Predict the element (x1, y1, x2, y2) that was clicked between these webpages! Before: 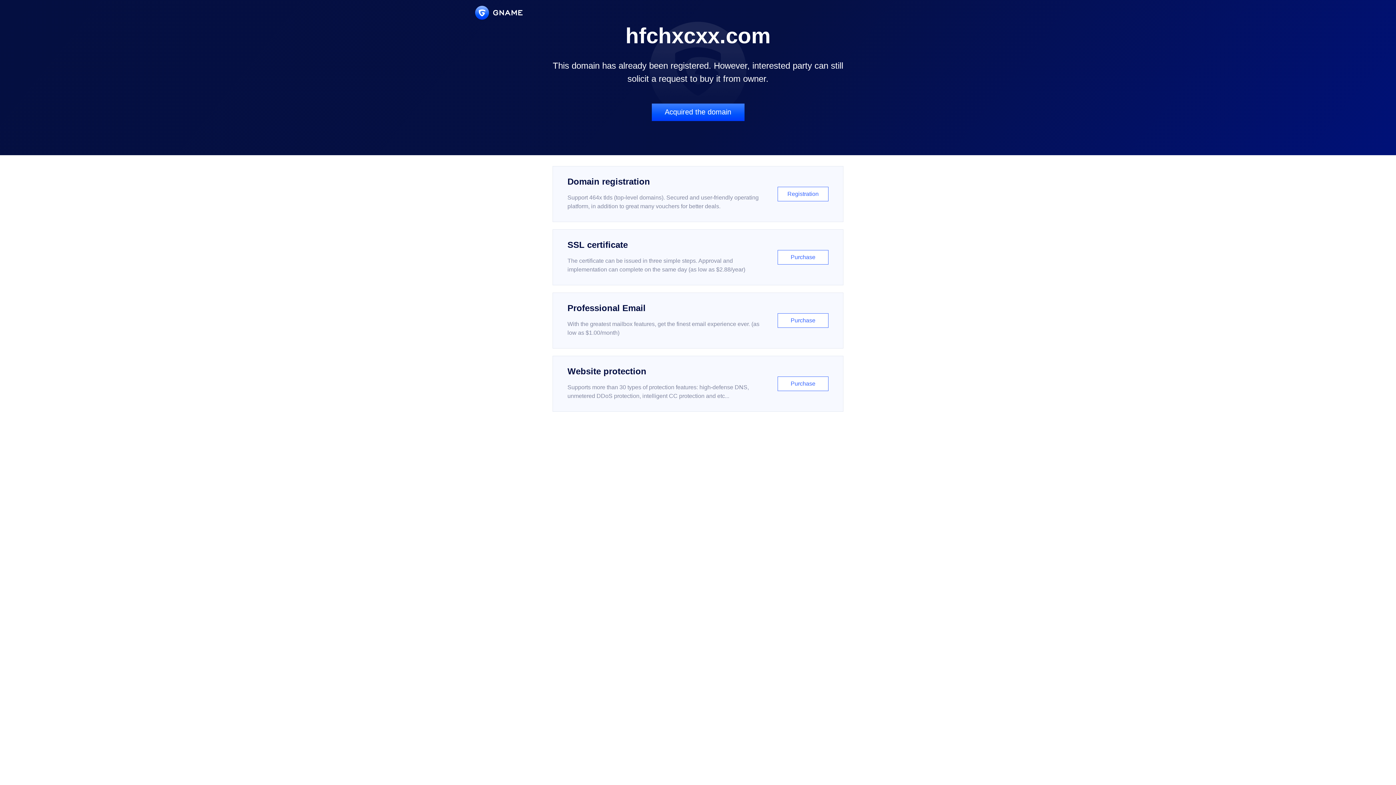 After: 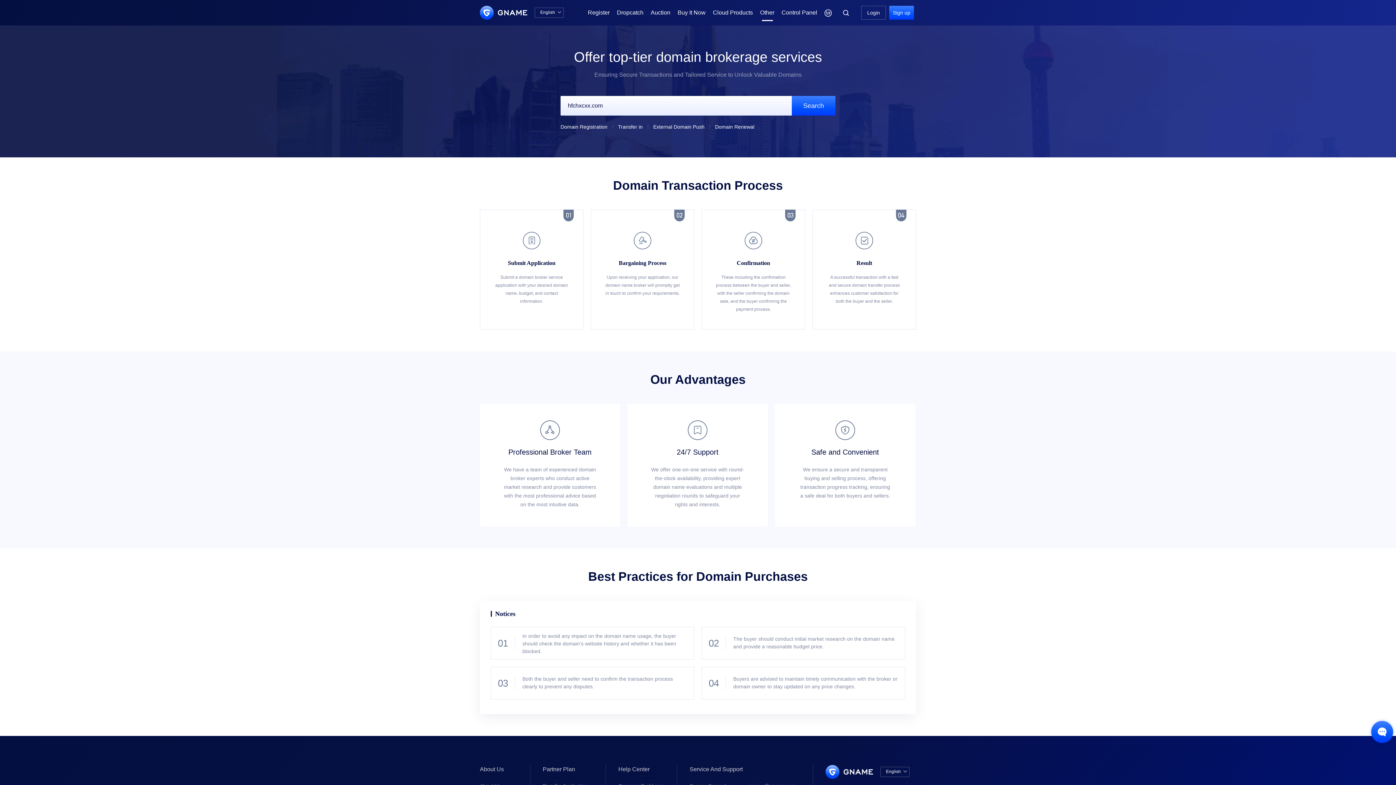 Action: bbox: (651, 103, 744, 121) label: Acquired the domain